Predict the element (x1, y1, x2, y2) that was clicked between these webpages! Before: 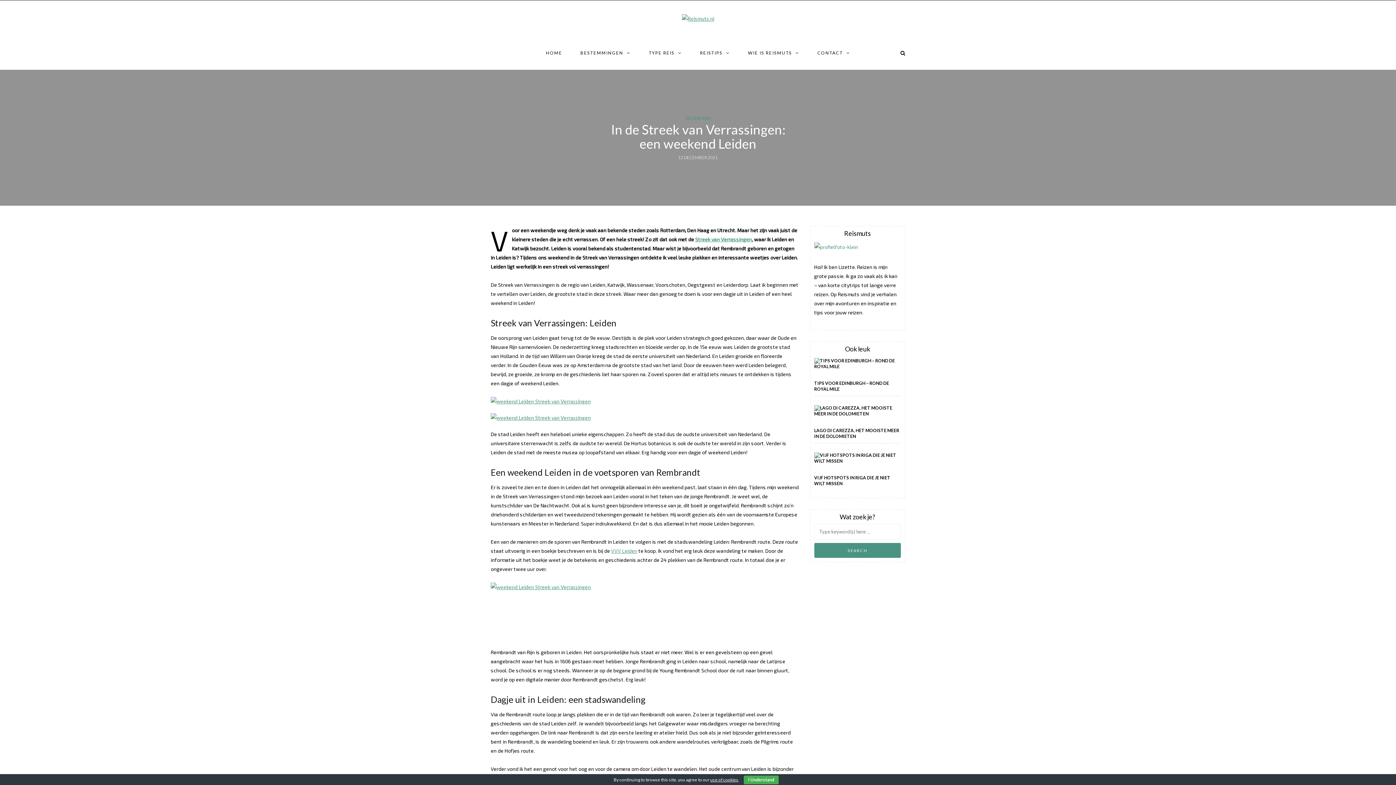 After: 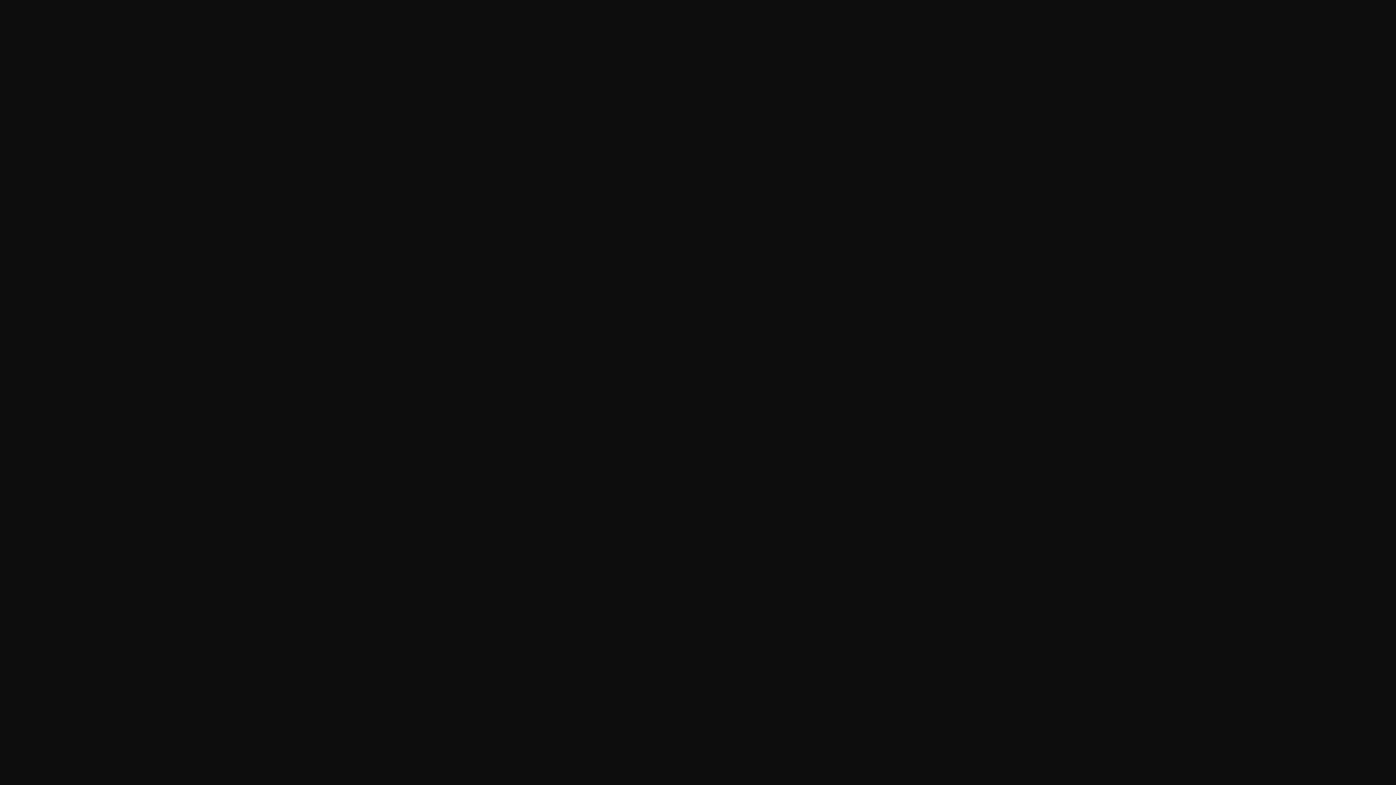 Action: bbox: (490, 584, 590, 590)